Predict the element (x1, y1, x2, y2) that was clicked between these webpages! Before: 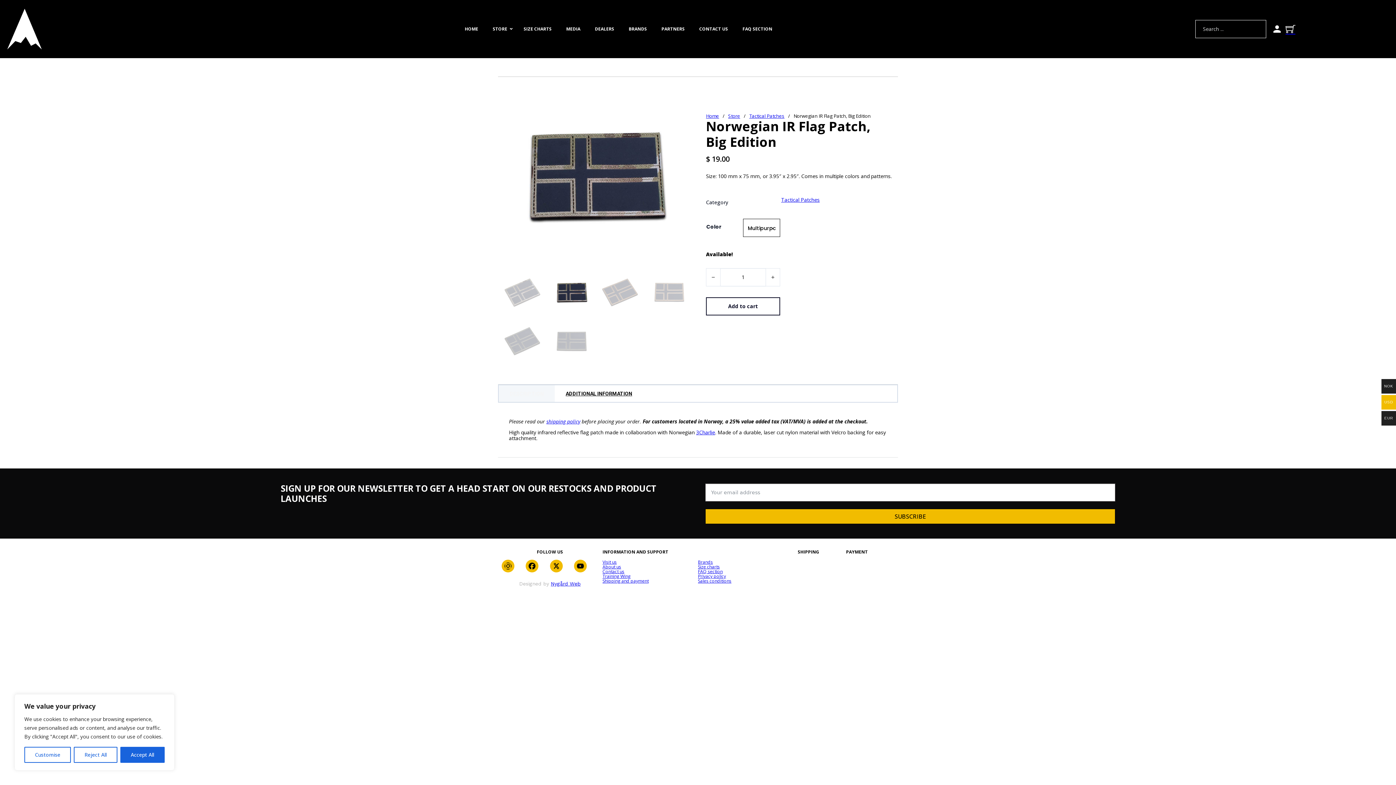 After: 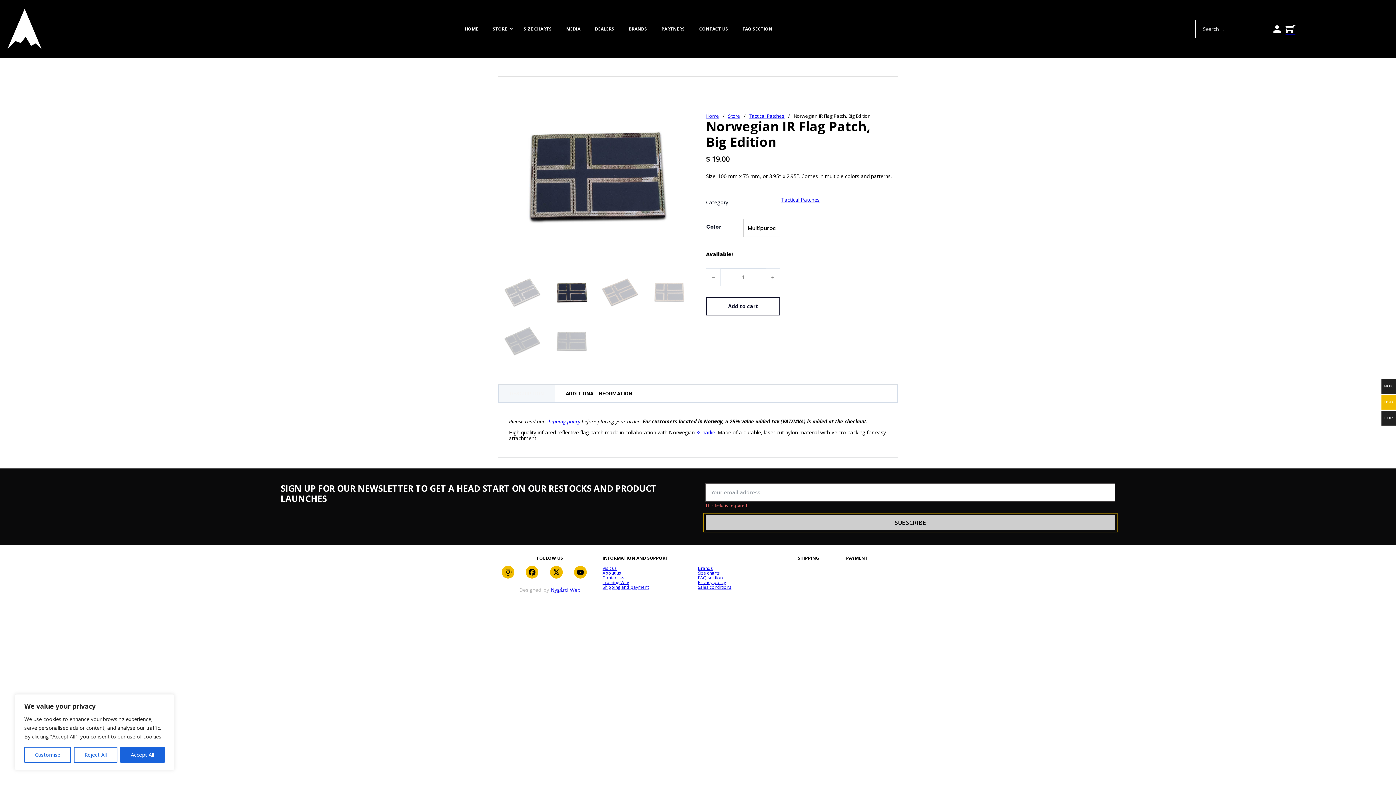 Action: bbox: (705, 509, 1115, 524) label: SUBSCRIBE